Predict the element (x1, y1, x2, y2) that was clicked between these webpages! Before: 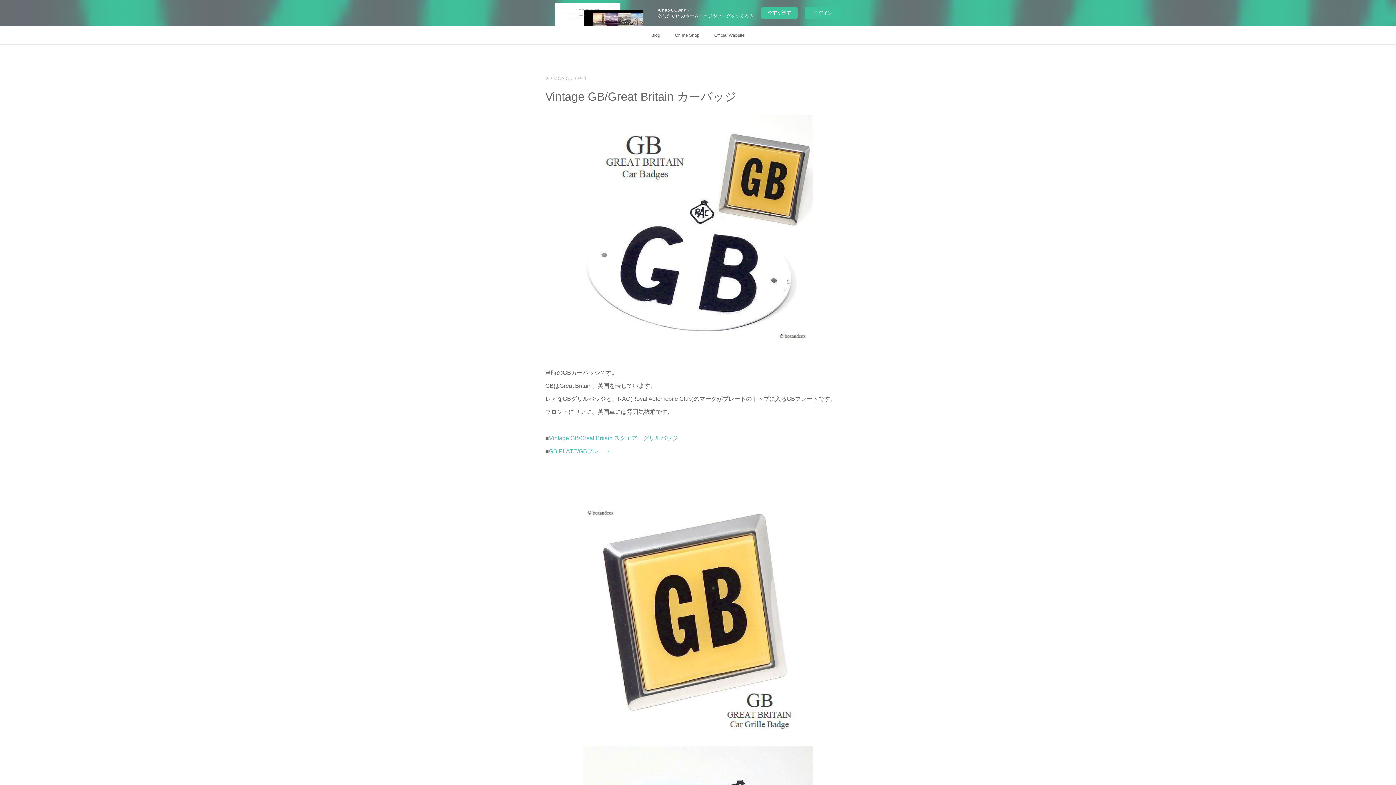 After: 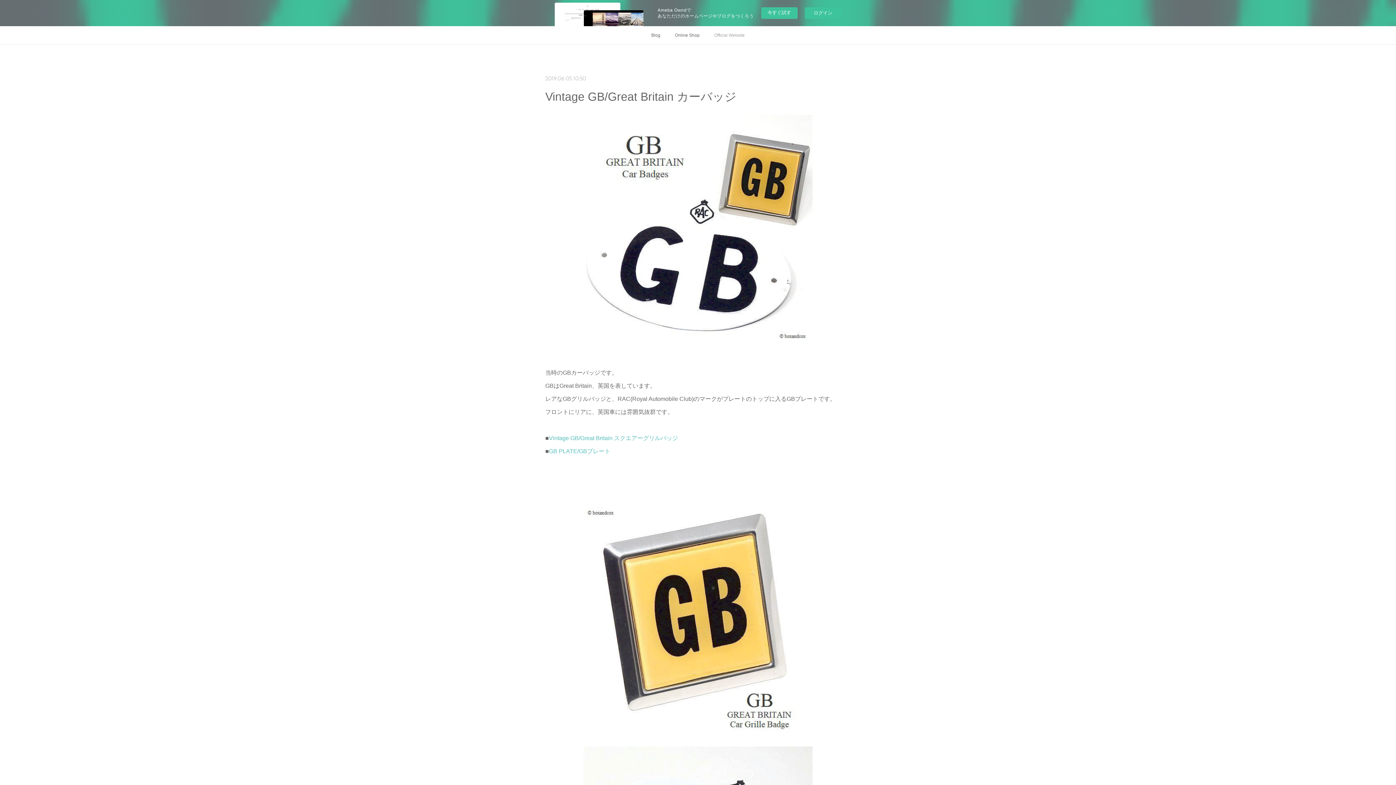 Action: bbox: (707, 26, 752, 44) label: Official Website